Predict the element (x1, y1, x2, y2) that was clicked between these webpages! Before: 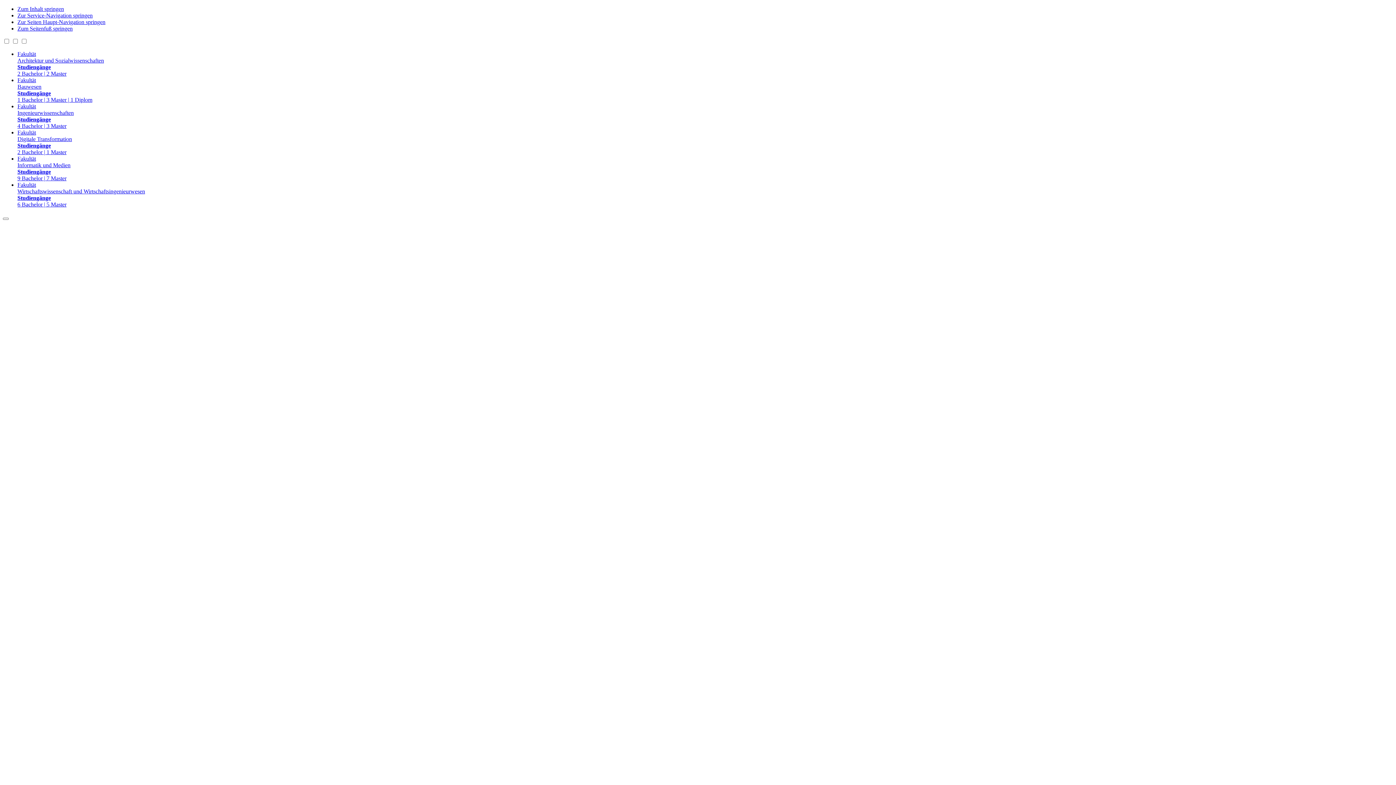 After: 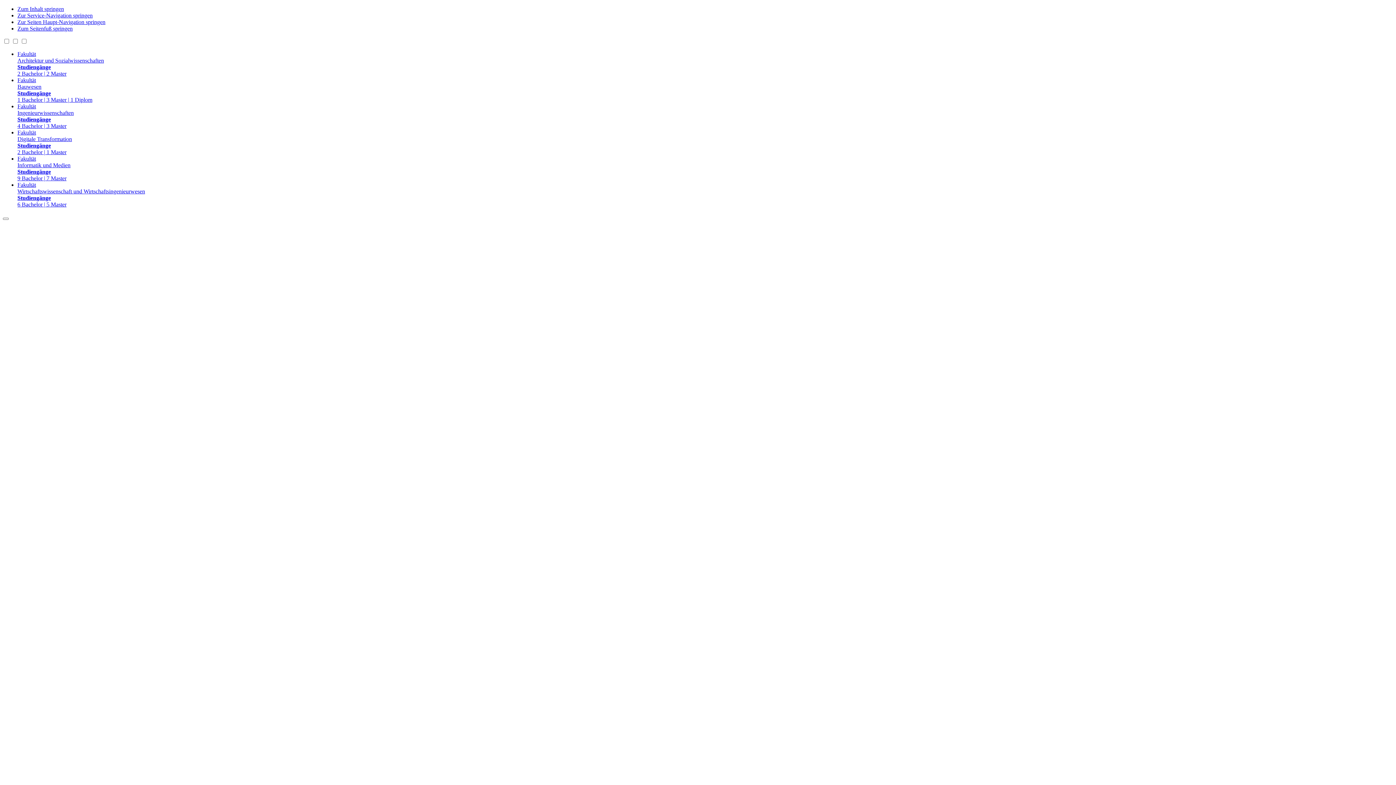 Action: bbox: (17, 155, 1393, 181) label: Fakultät
Informatik und Medien
Studiengänge
9 Bachelor | 7 Master